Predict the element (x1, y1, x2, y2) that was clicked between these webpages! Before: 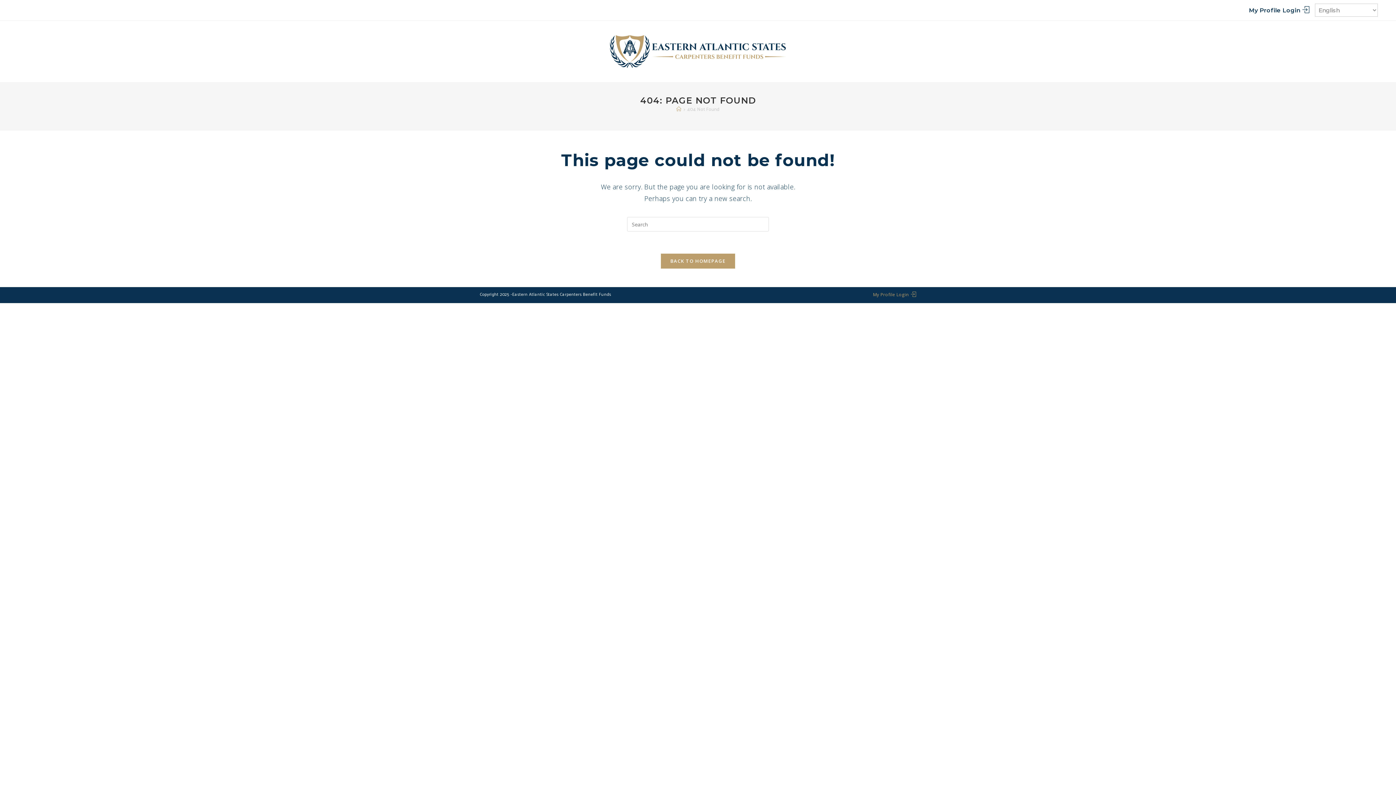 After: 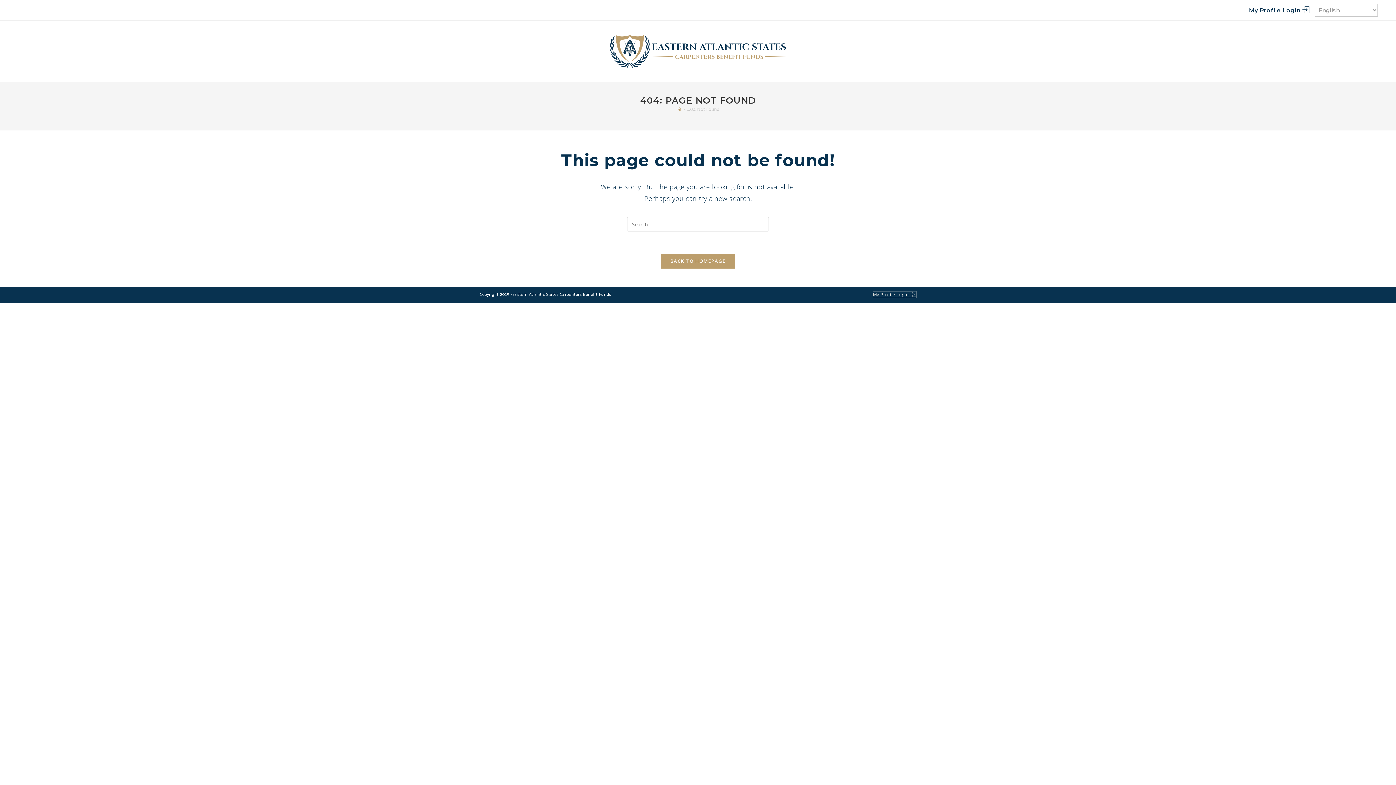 Action: bbox: (873, 291, 916, 297) label: My Profile Login